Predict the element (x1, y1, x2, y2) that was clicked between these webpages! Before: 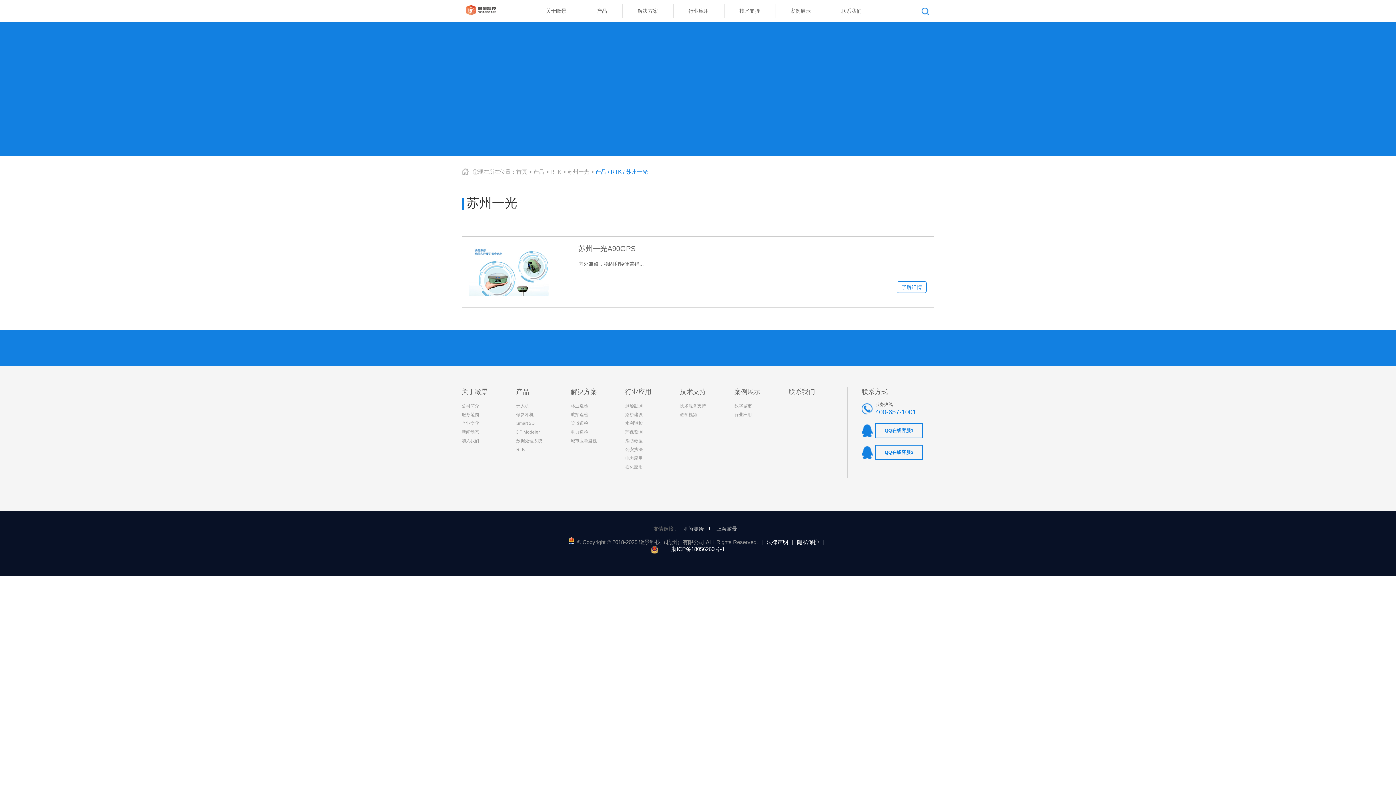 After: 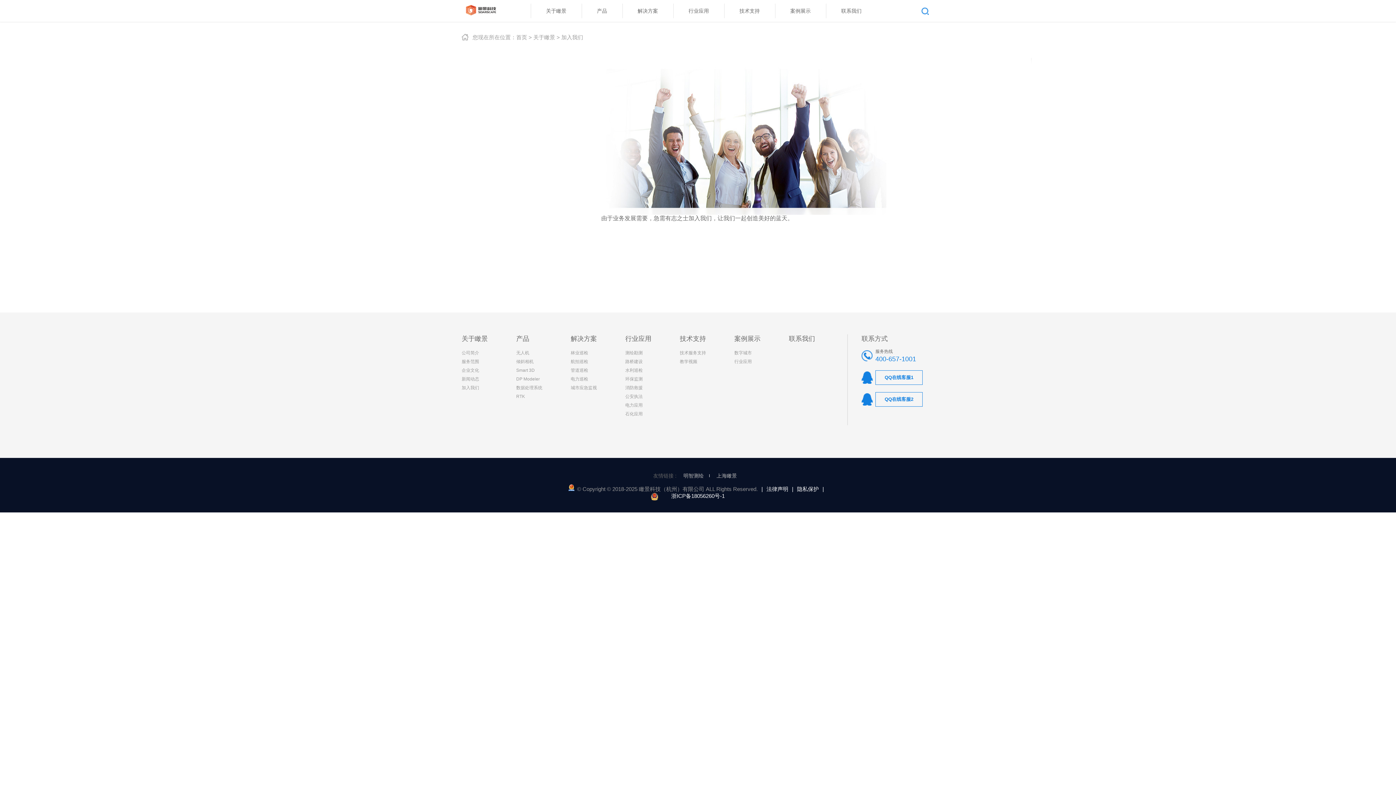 Action: bbox: (461, 438, 479, 443) label: 加入我们